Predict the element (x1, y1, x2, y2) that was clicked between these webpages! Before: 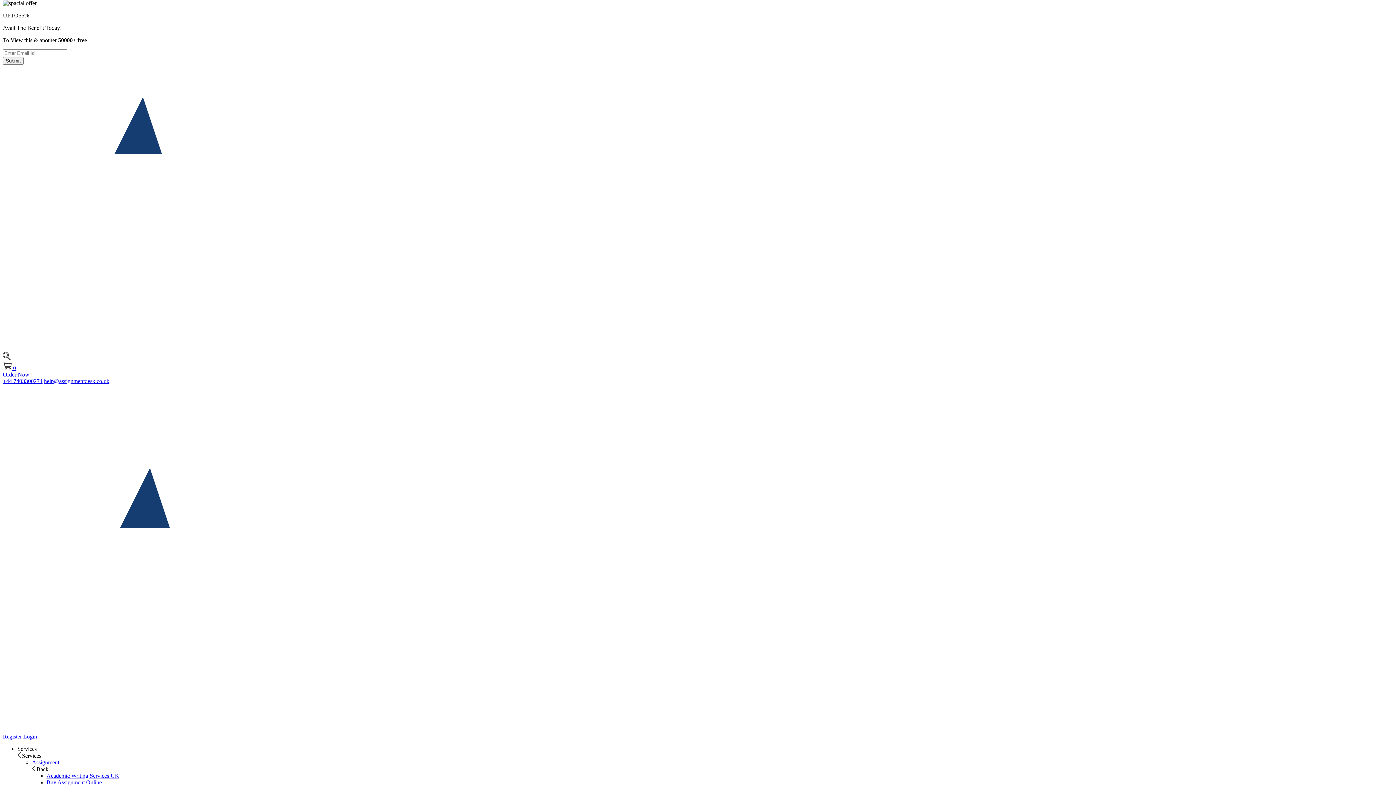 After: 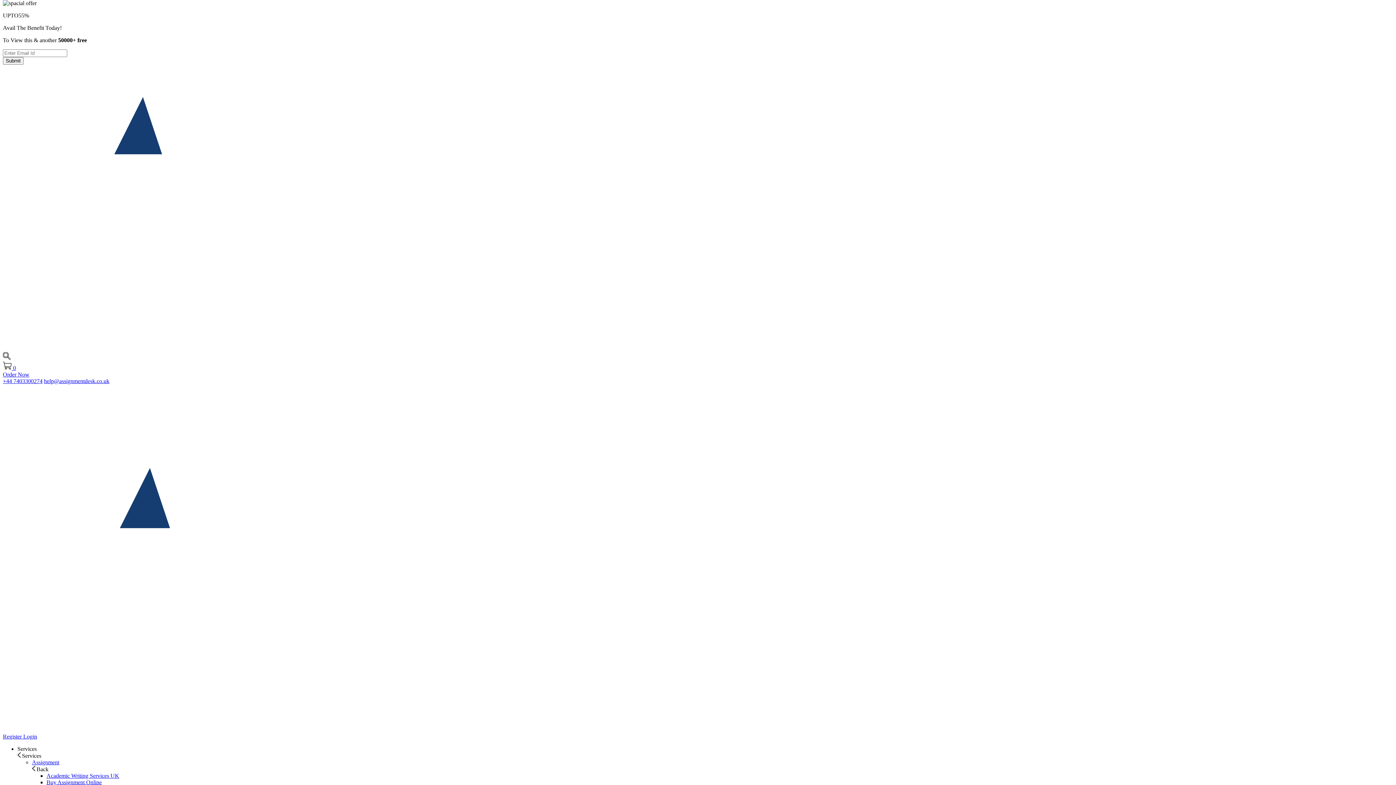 Action: label: help@assignmentdesk.co.uk bbox: (44, 378, 109, 384)